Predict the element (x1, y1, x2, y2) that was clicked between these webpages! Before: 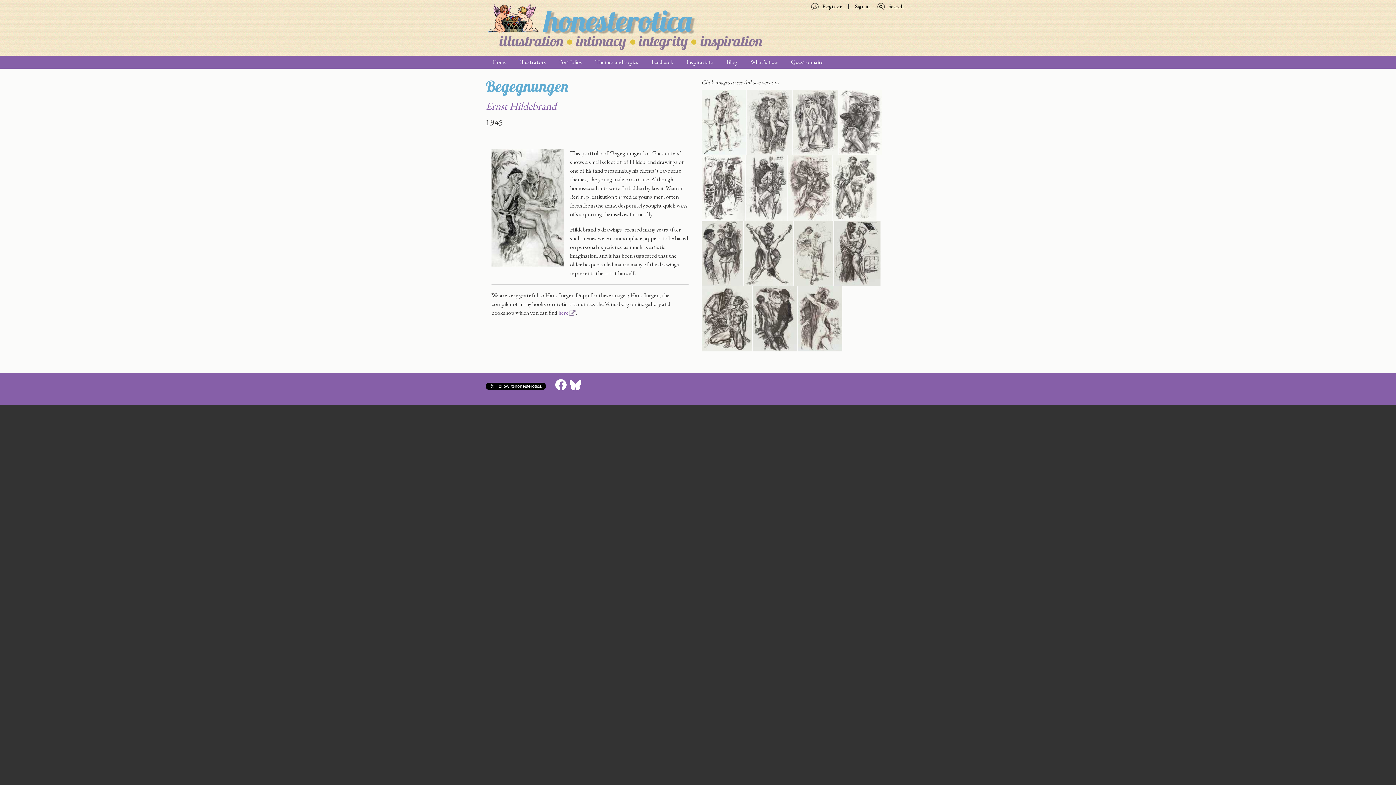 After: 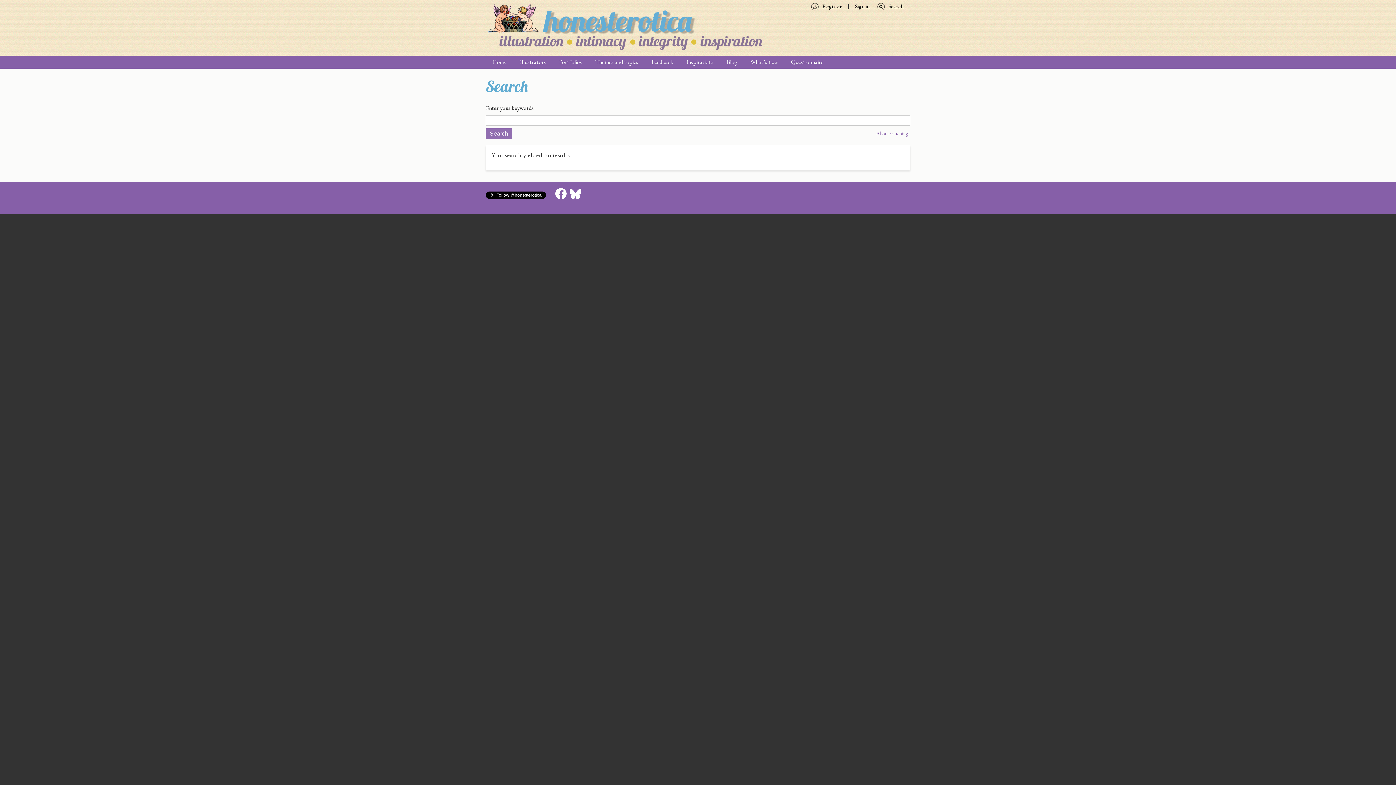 Action: label: Search bbox: (876, 0, 910, 12)